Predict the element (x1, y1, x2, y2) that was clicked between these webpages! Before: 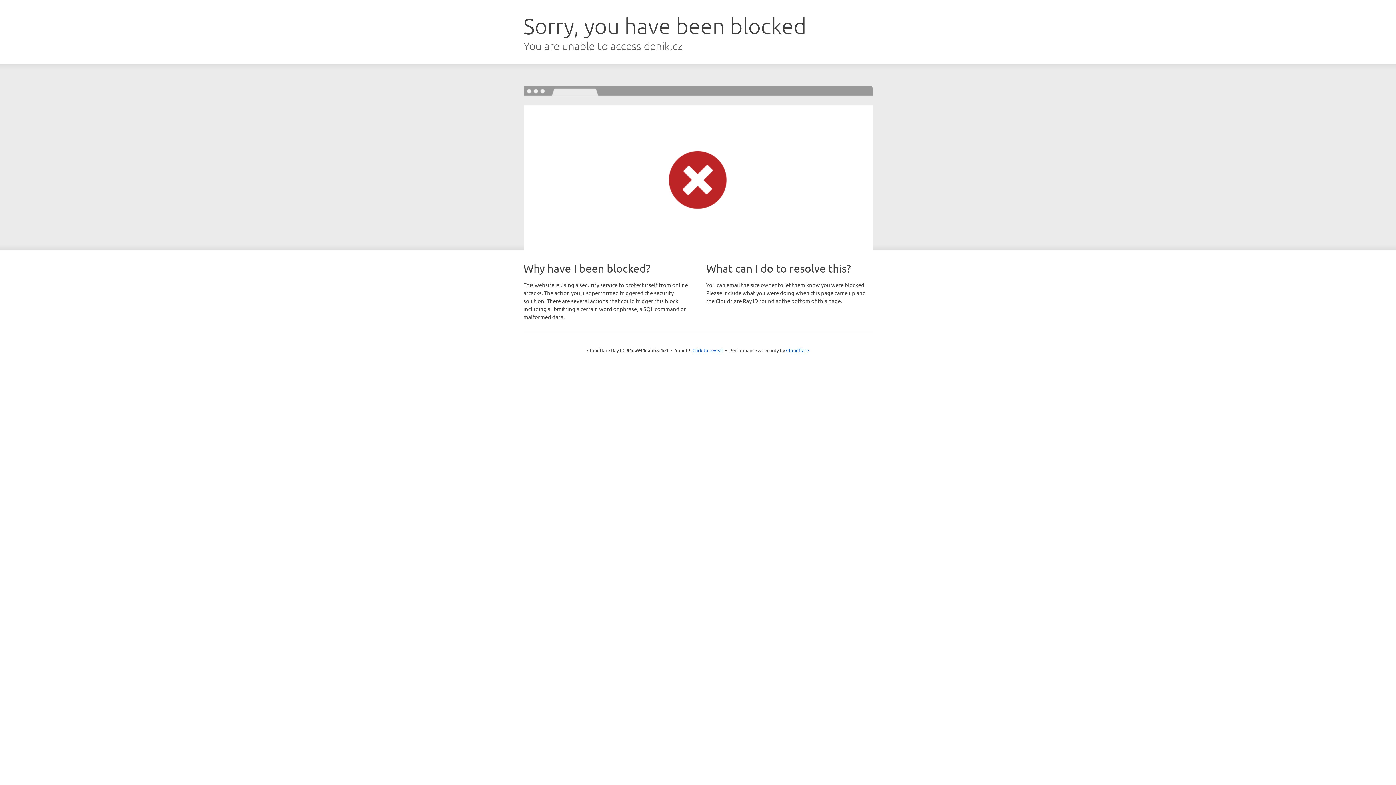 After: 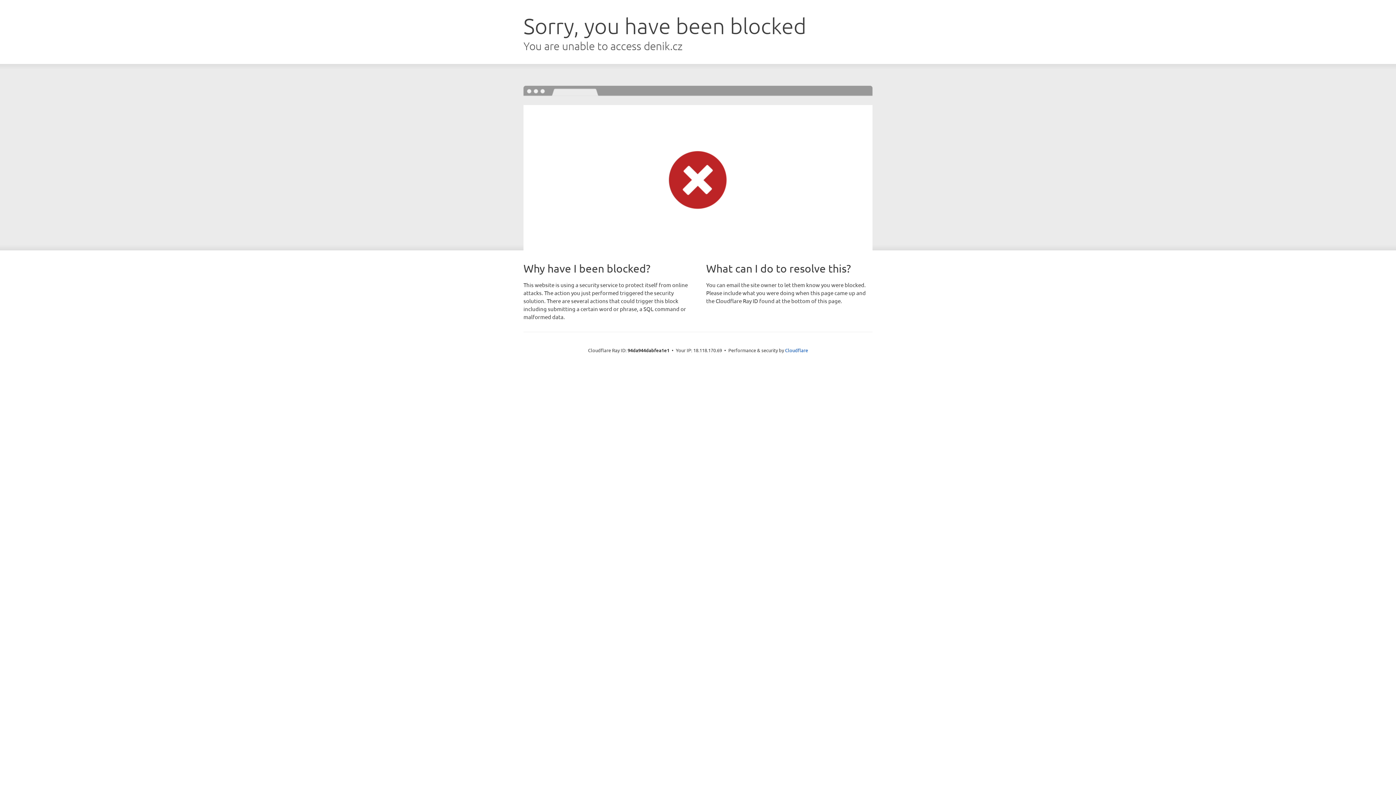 Action: bbox: (692, 346, 723, 353) label: Click to reveal